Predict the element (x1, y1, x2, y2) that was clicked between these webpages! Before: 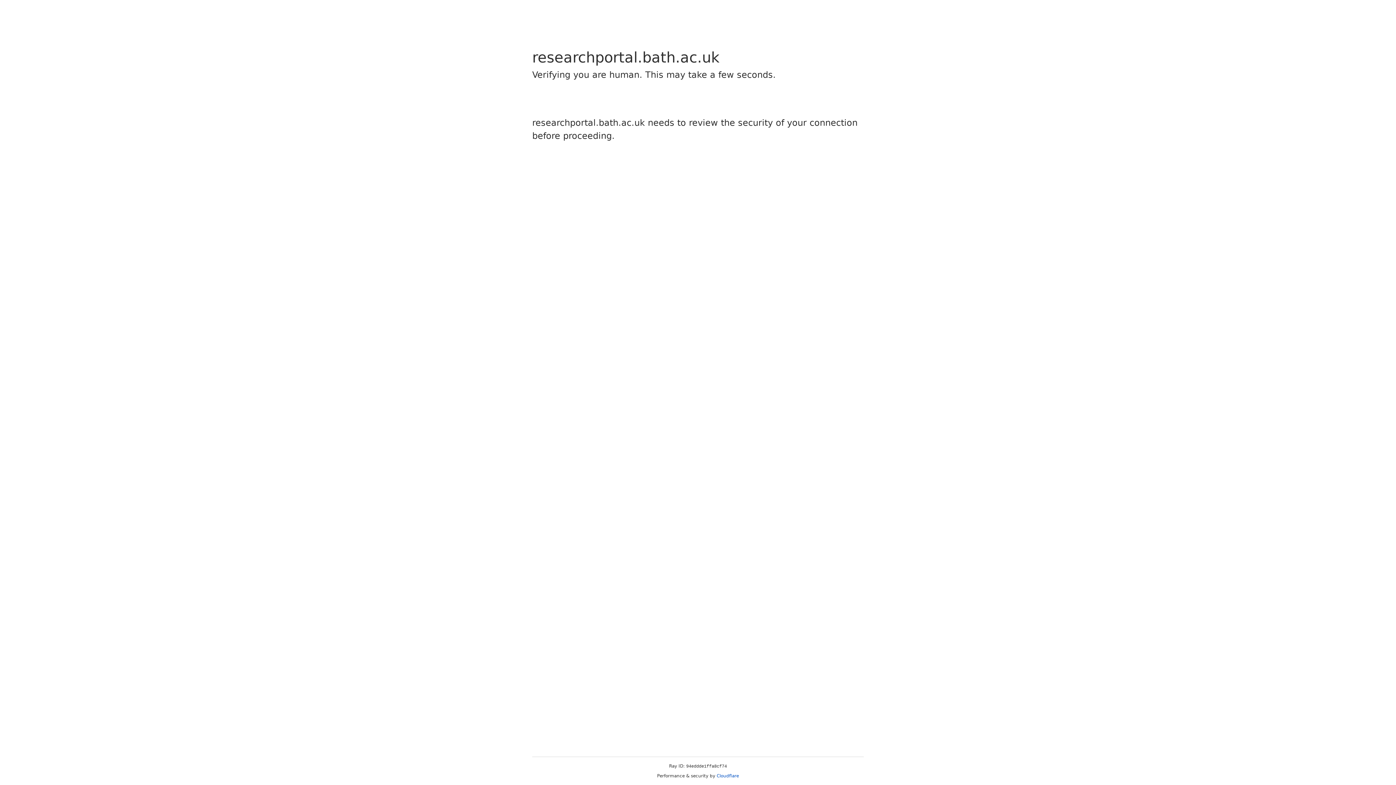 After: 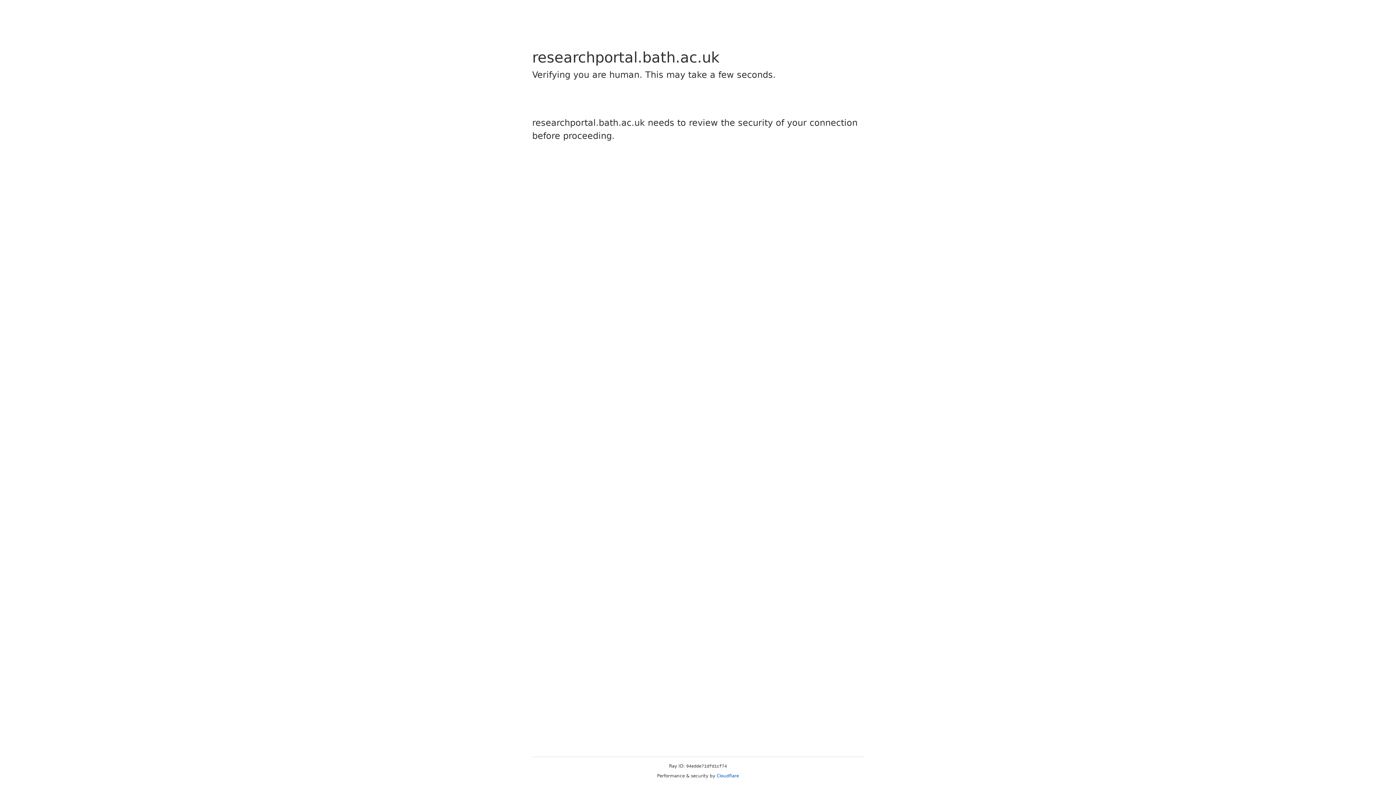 Action: label: Cloudflare bbox: (716, 773, 739, 778)